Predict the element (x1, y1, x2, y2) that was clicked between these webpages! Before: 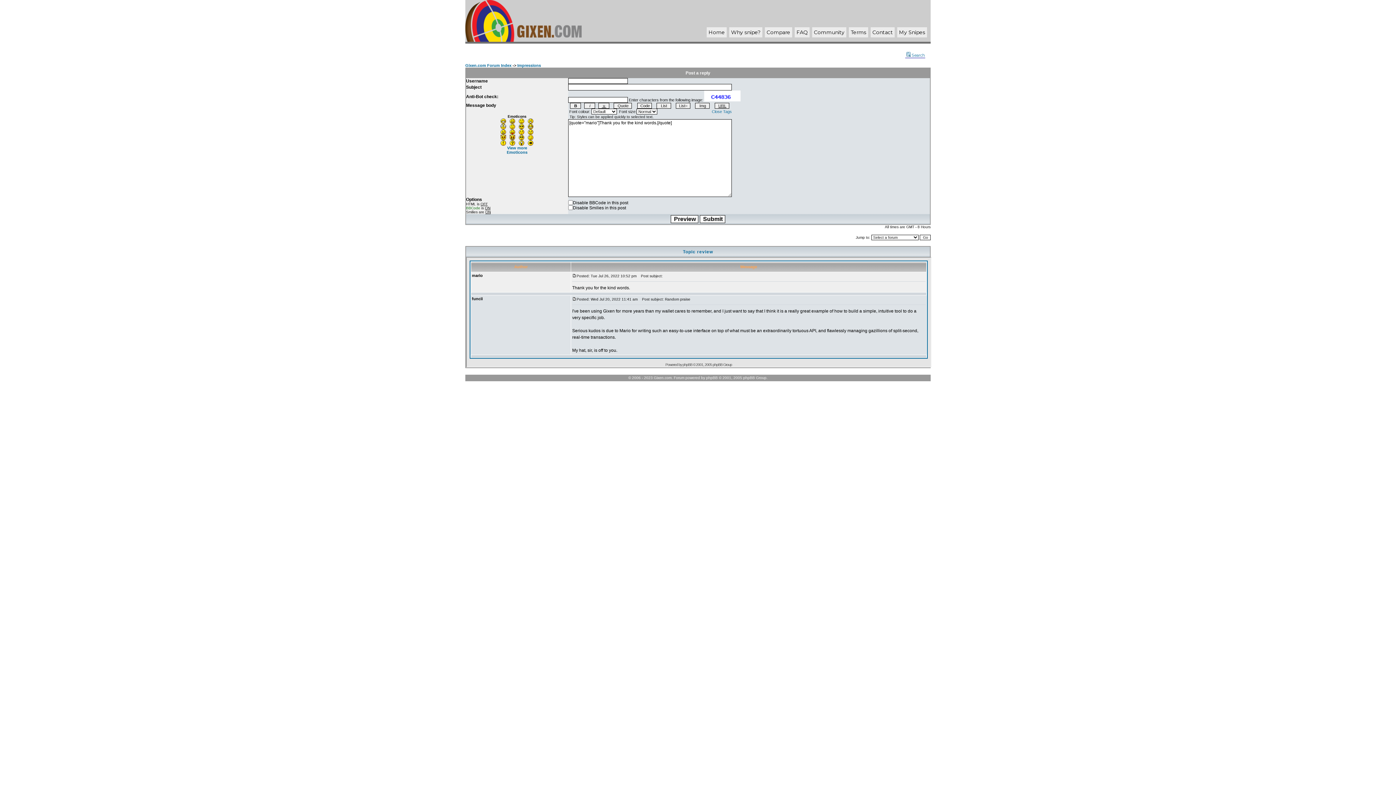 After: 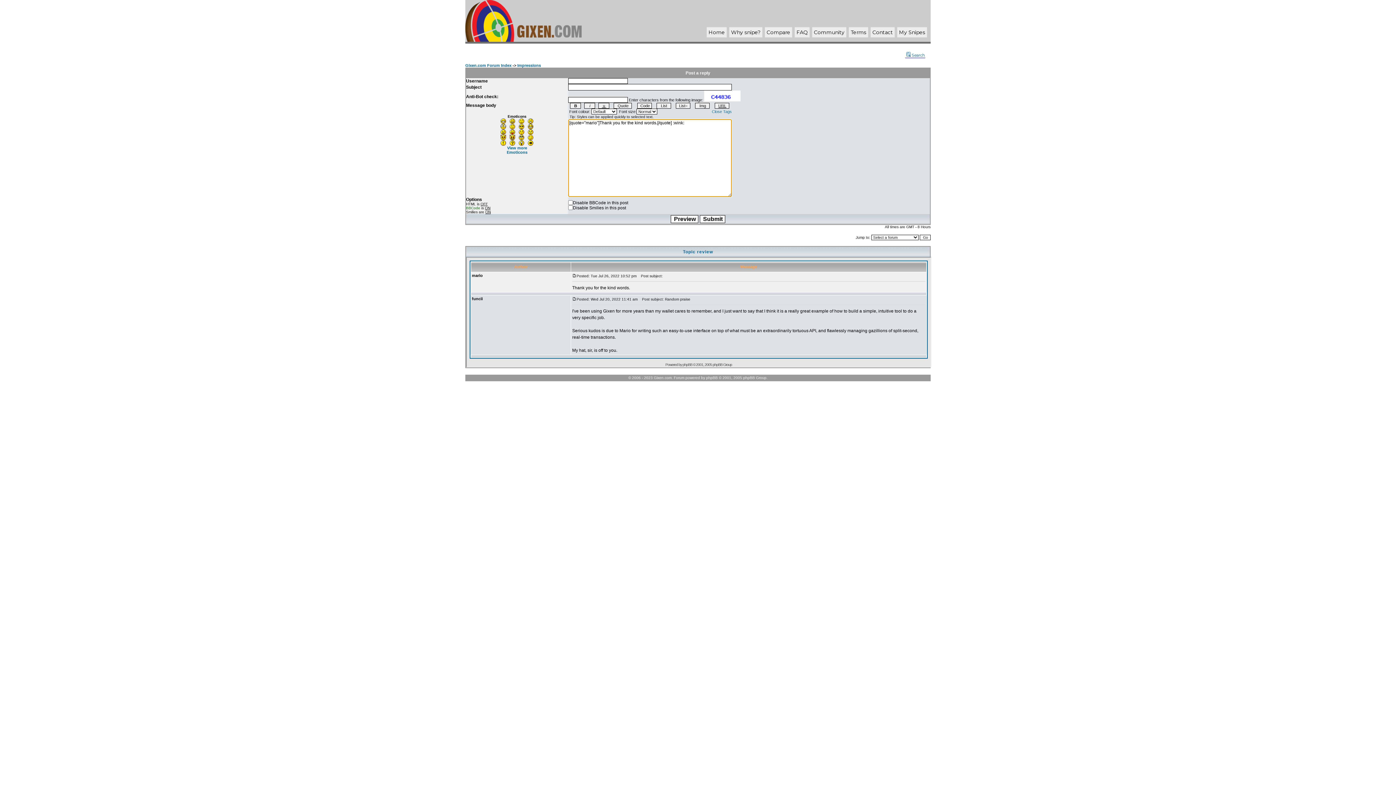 Action: bbox: (528, 135, 533, 141)